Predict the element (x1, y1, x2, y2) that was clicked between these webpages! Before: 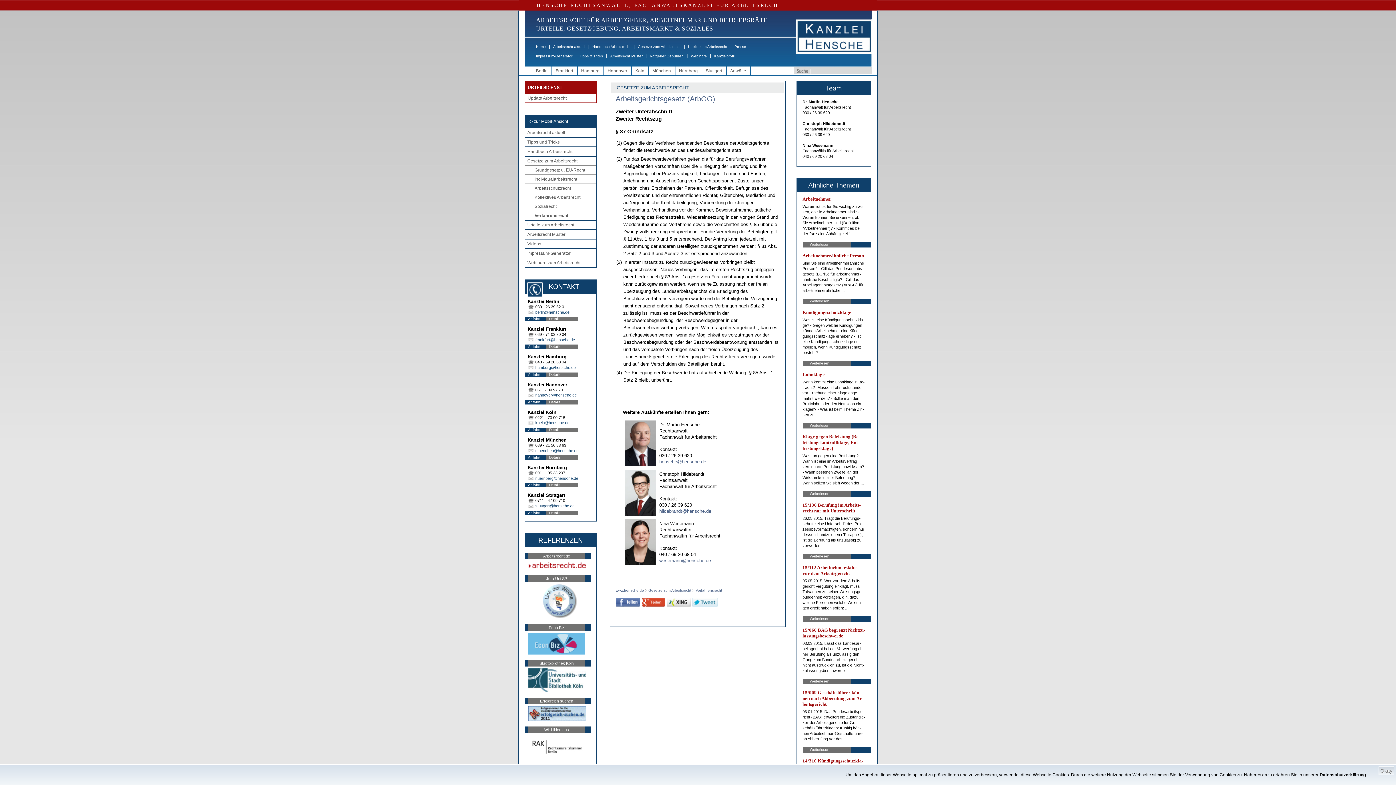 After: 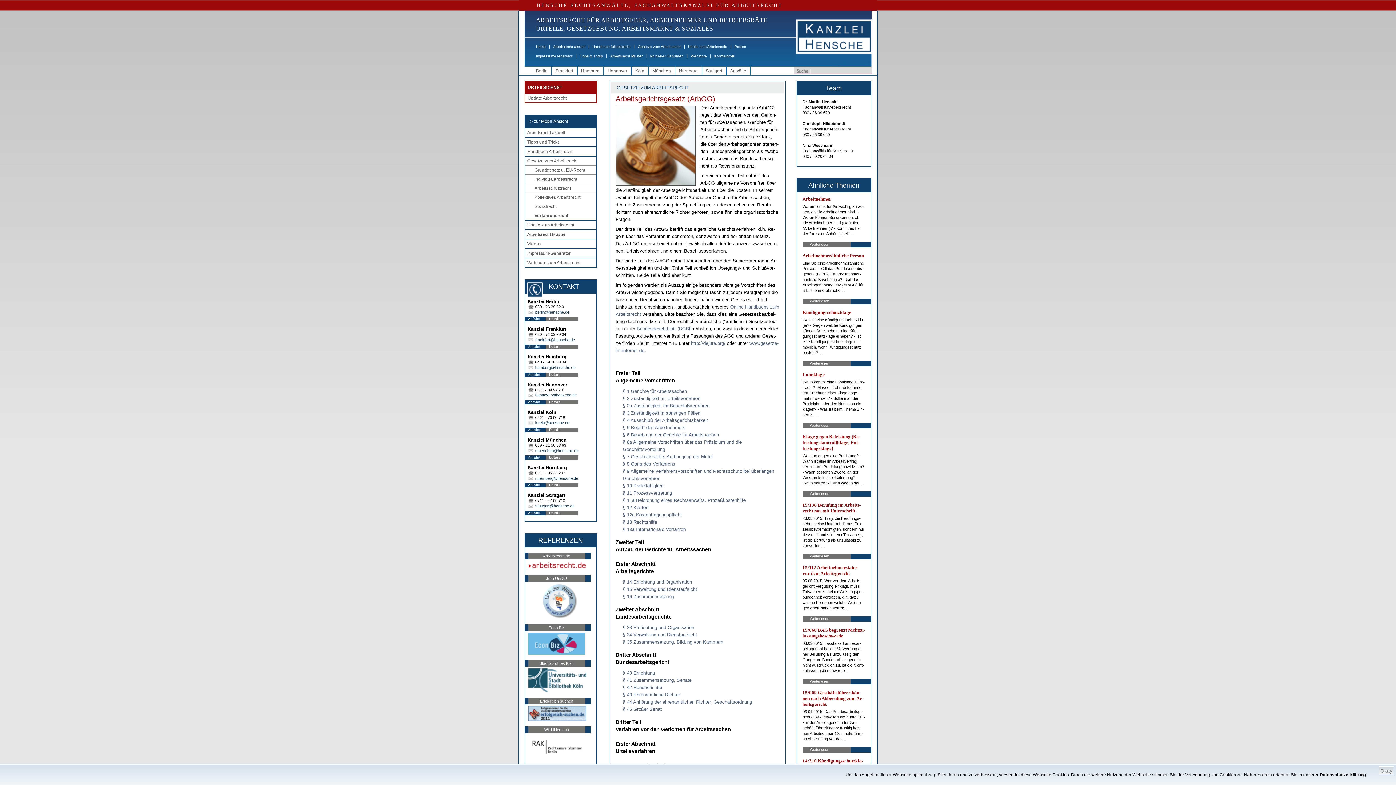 Action: label: Arbeitsgerichtsgesetz (ArbGG) bbox: (615, 94, 715, 102)